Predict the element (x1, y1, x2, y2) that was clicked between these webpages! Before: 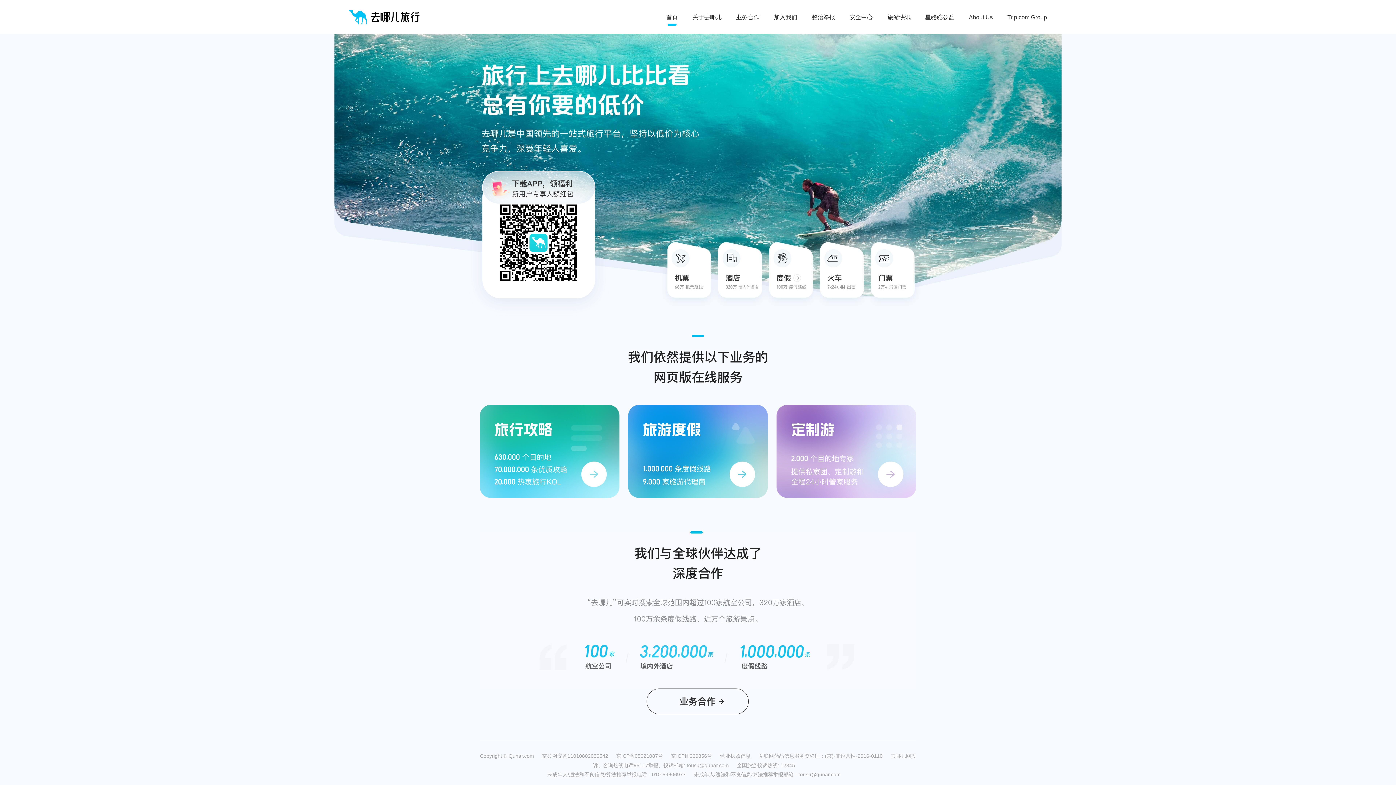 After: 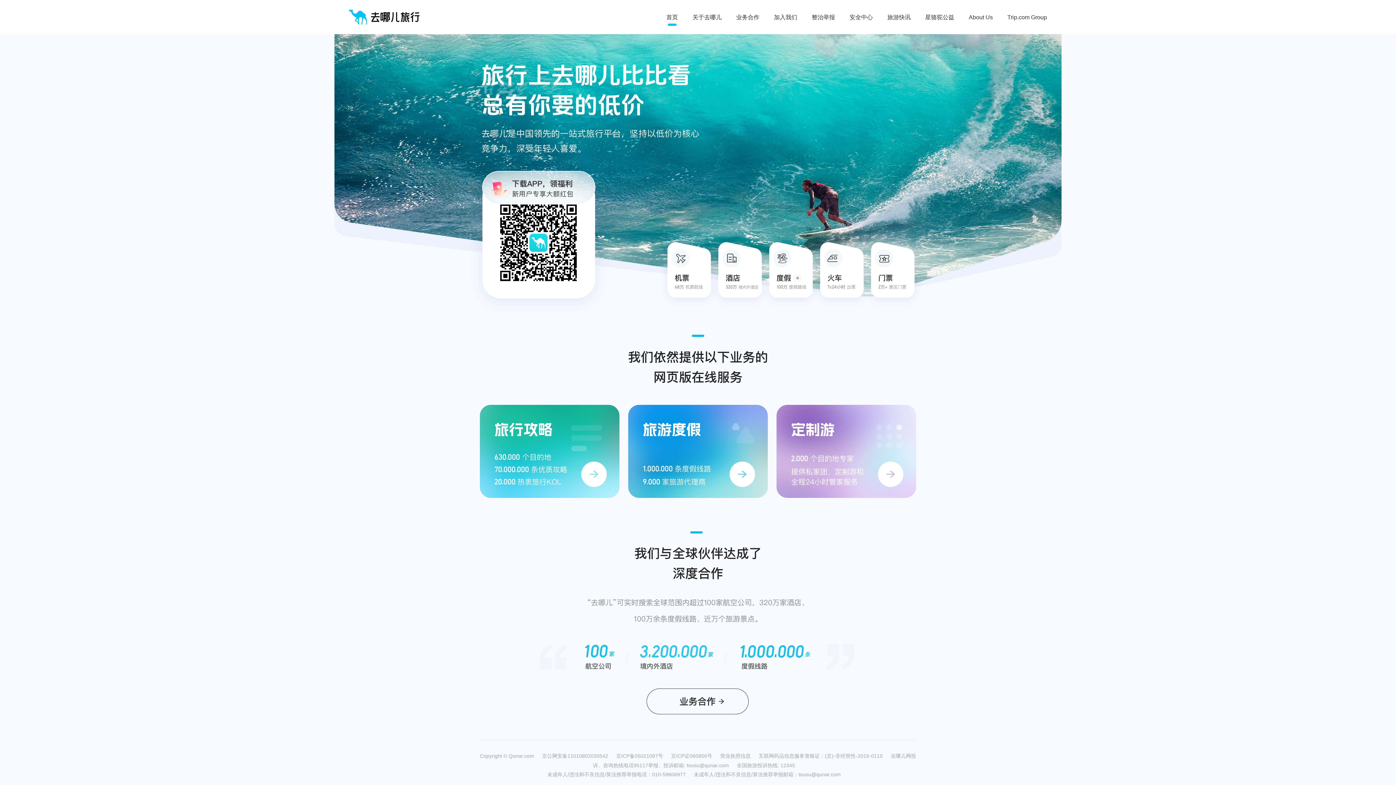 Action: bbox: (349, 9, 420, 25)